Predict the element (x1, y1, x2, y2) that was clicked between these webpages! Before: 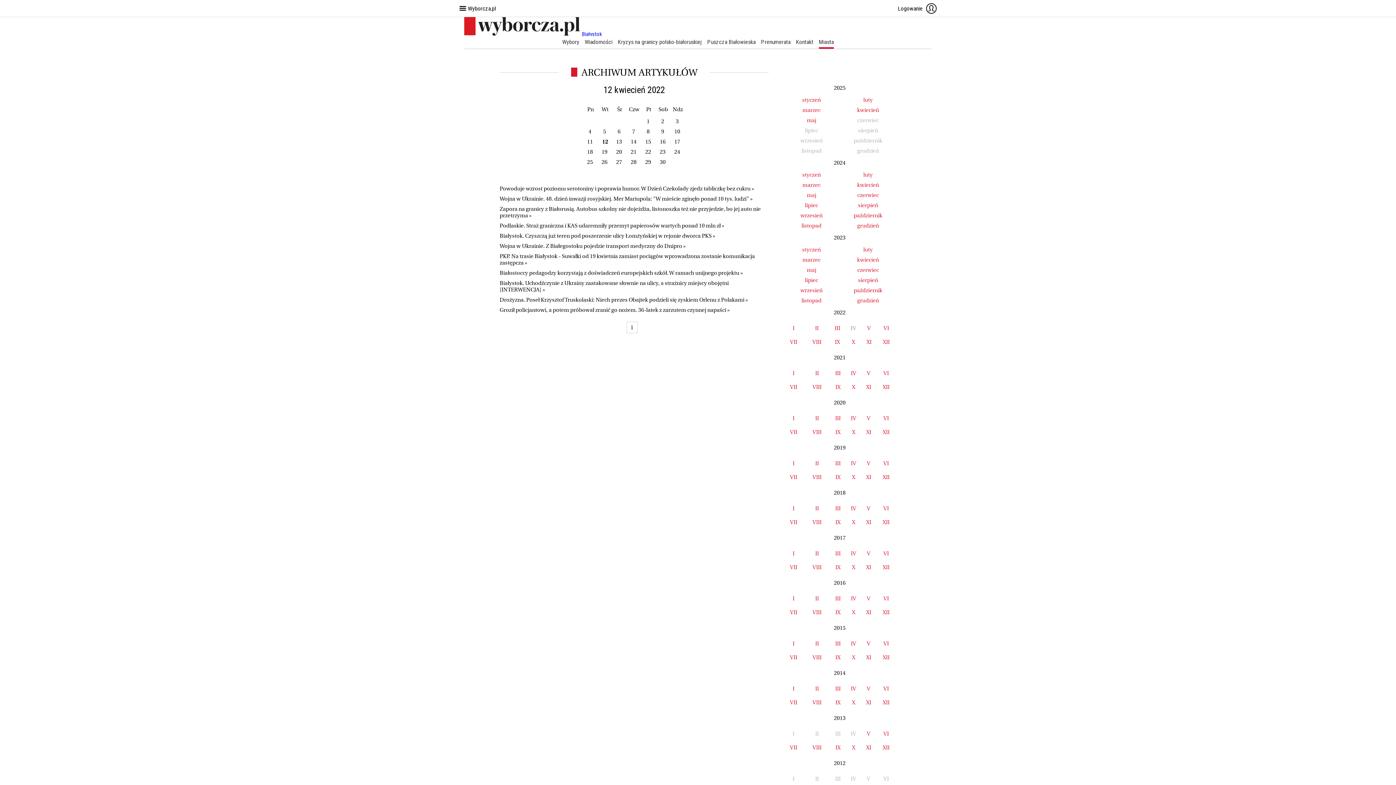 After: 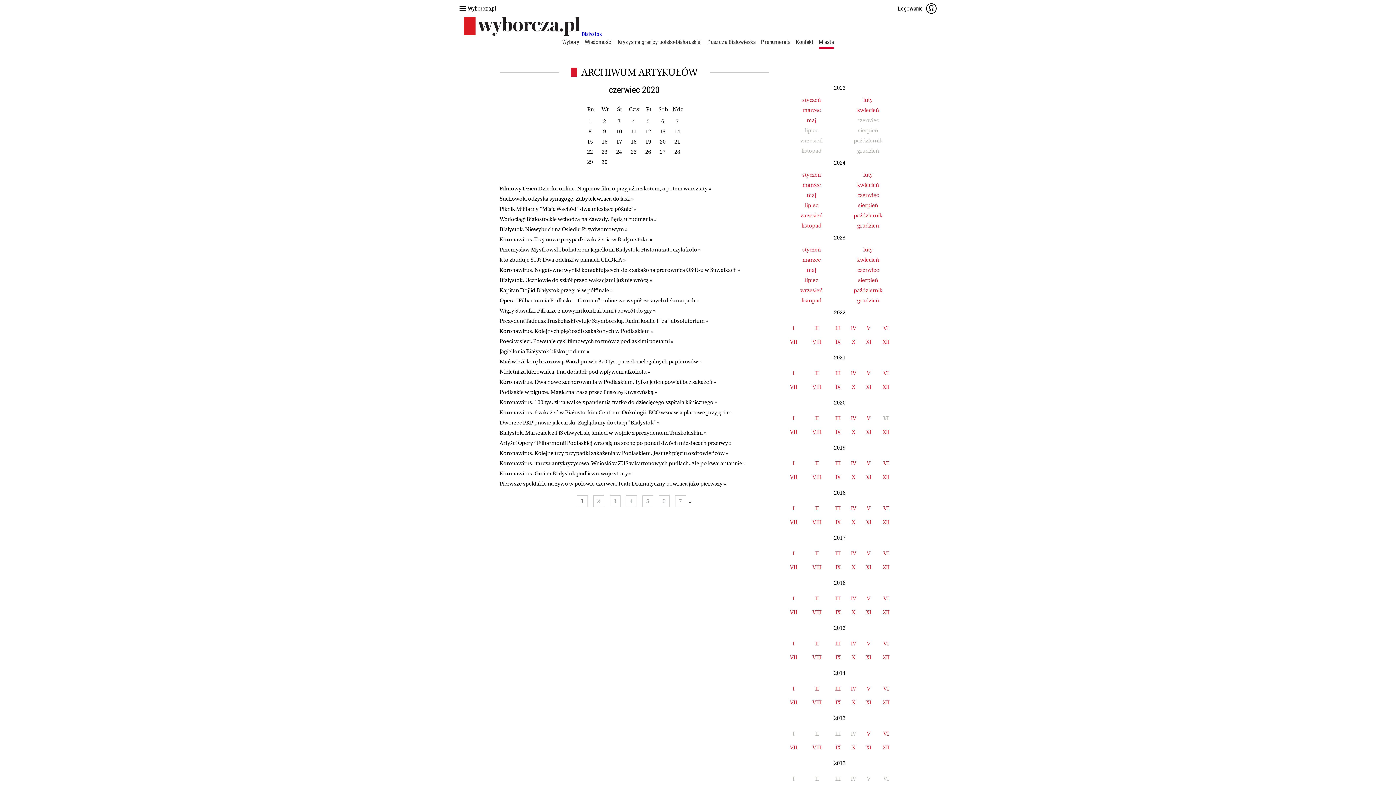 Action: label: VI bbox: (883, 415, 889, 422)